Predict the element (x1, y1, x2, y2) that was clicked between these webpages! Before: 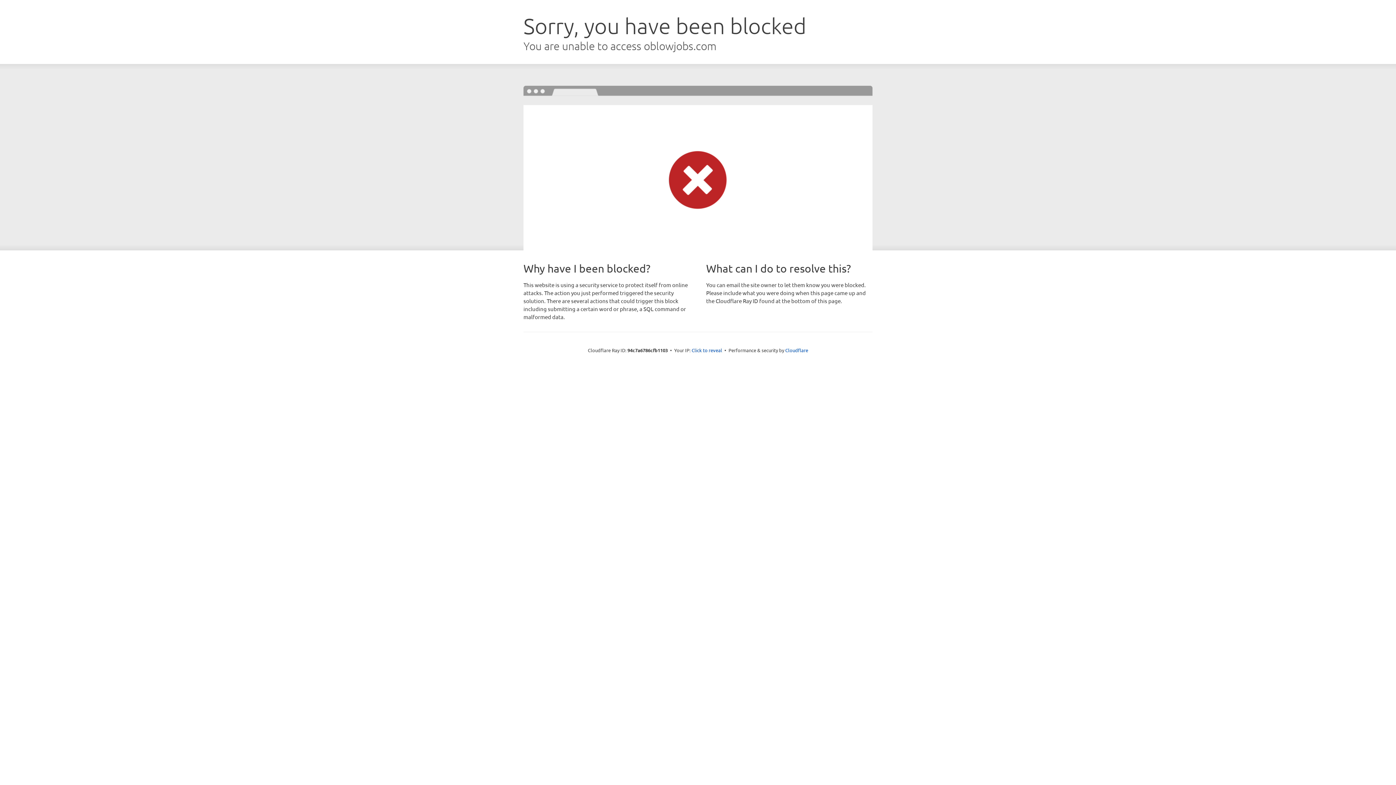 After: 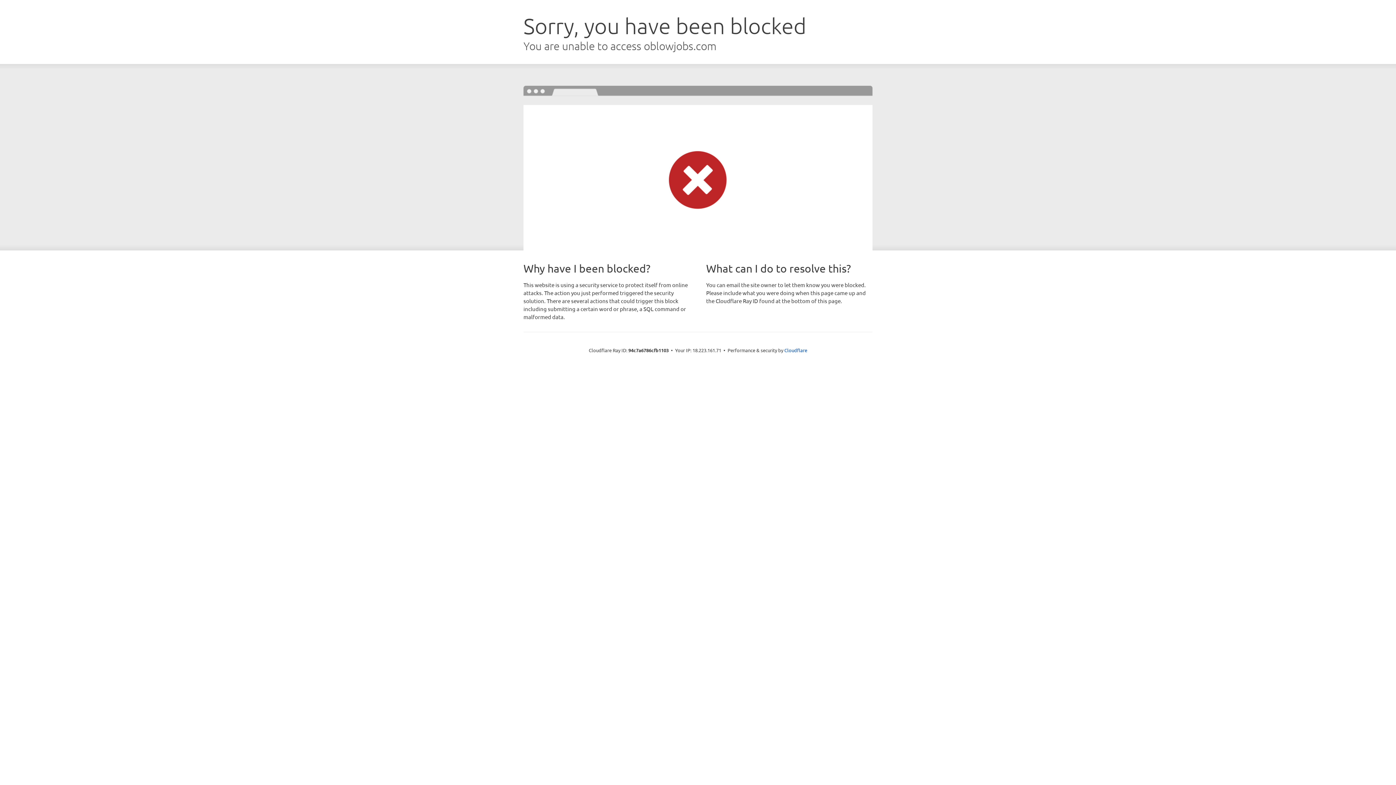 Action: label: Click to reveal bbox: (691, 346, 722, 353)